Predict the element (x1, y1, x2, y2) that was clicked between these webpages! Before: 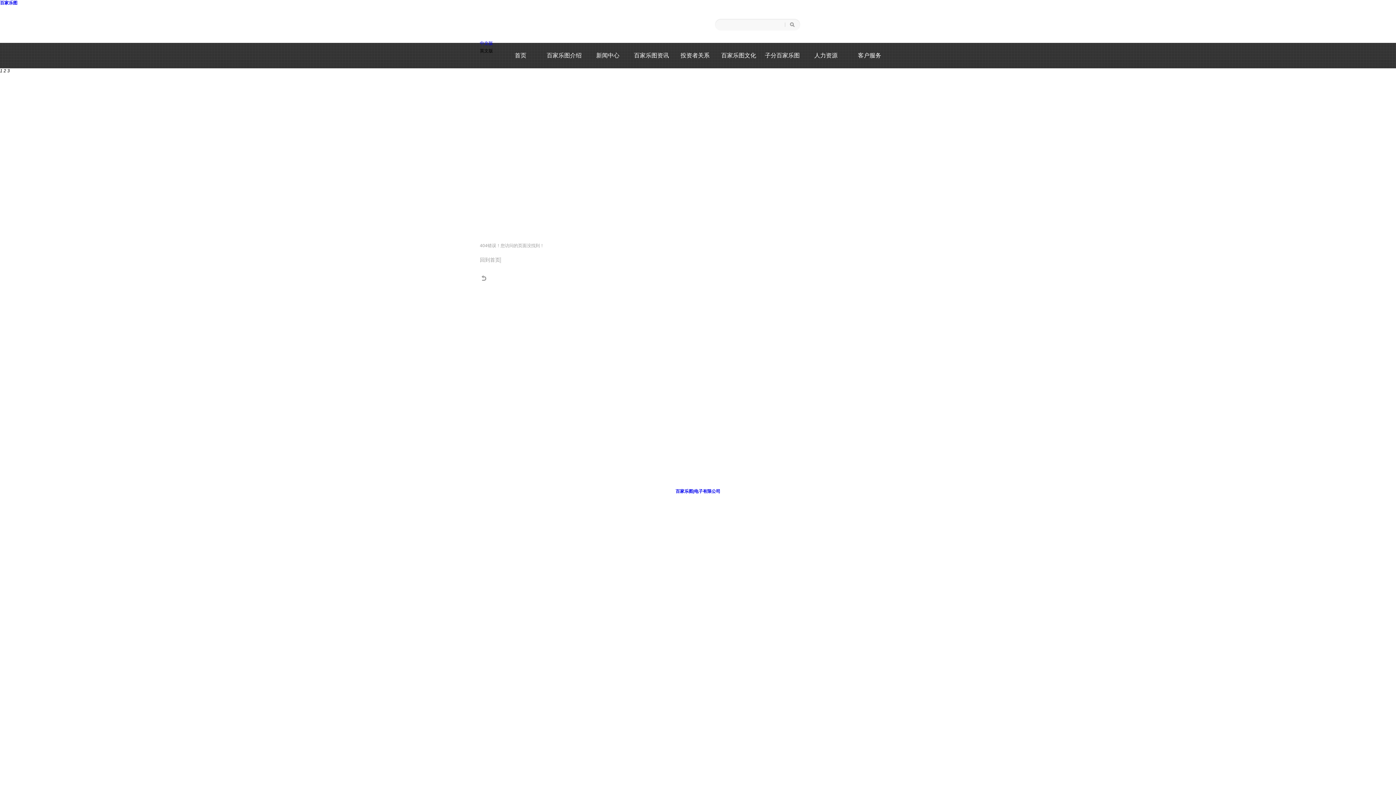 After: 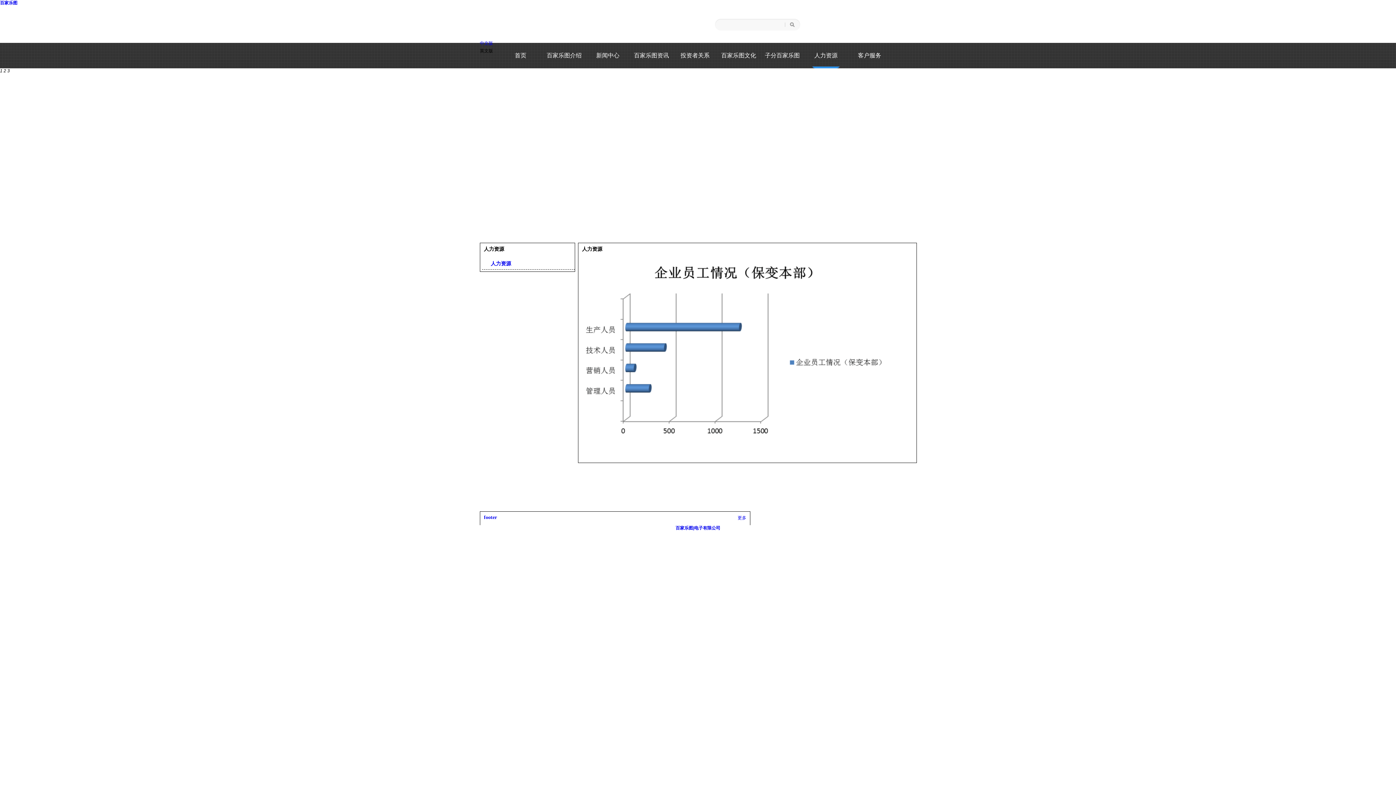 Action: bbox: (804, 42, 848, 68) label: 人力资源